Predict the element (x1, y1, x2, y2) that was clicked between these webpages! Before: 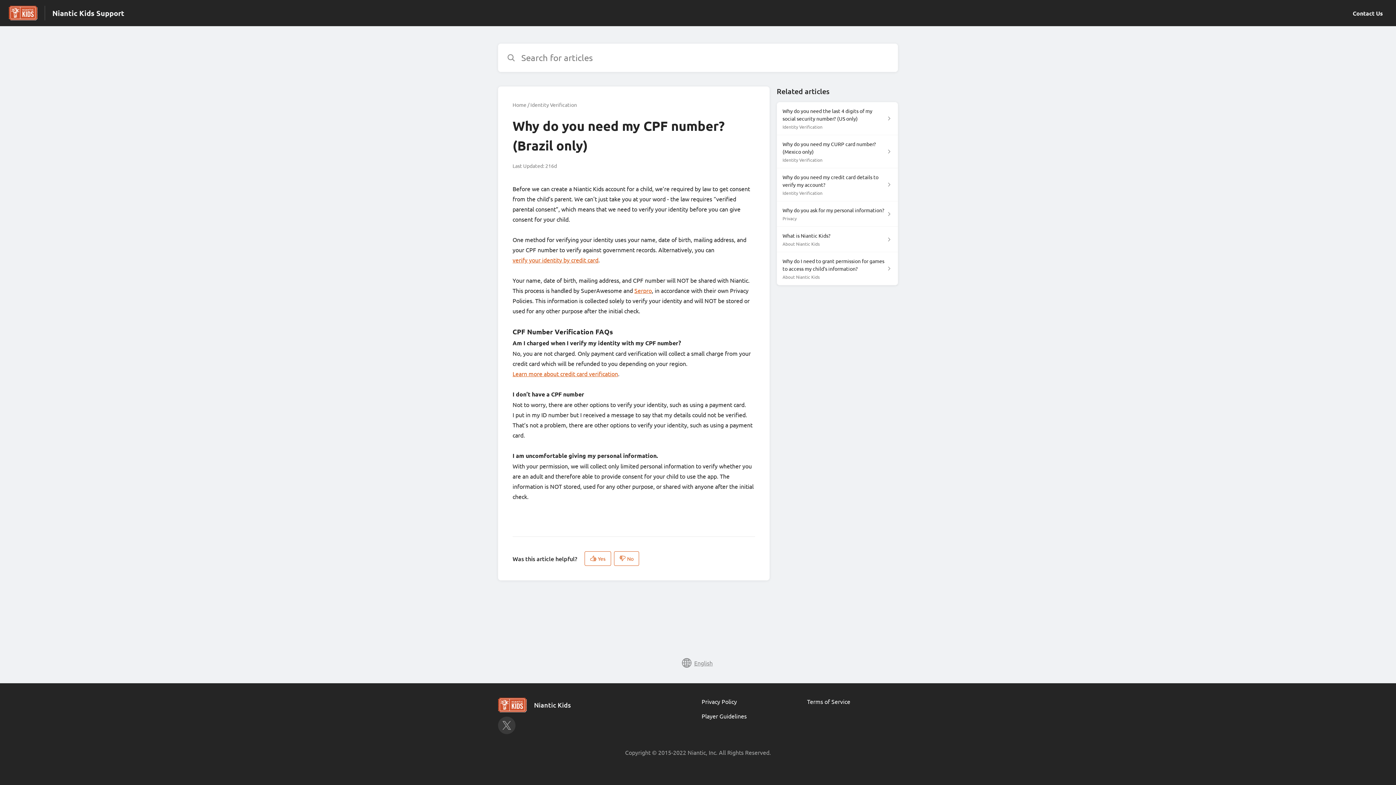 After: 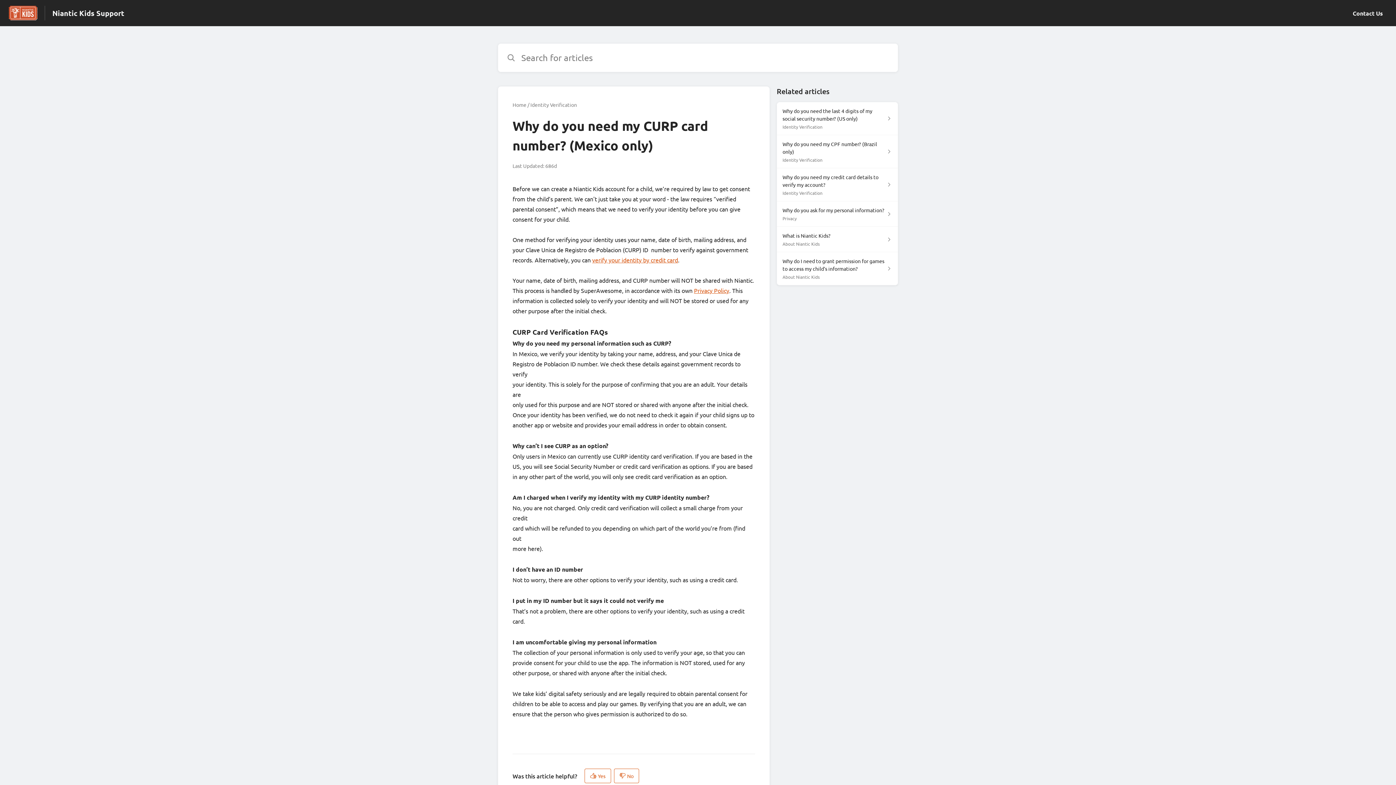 Action: label: Why do you need my CURP card number? (Mexico only)

Identity Verification bbox: (776, 135, 898, 168)